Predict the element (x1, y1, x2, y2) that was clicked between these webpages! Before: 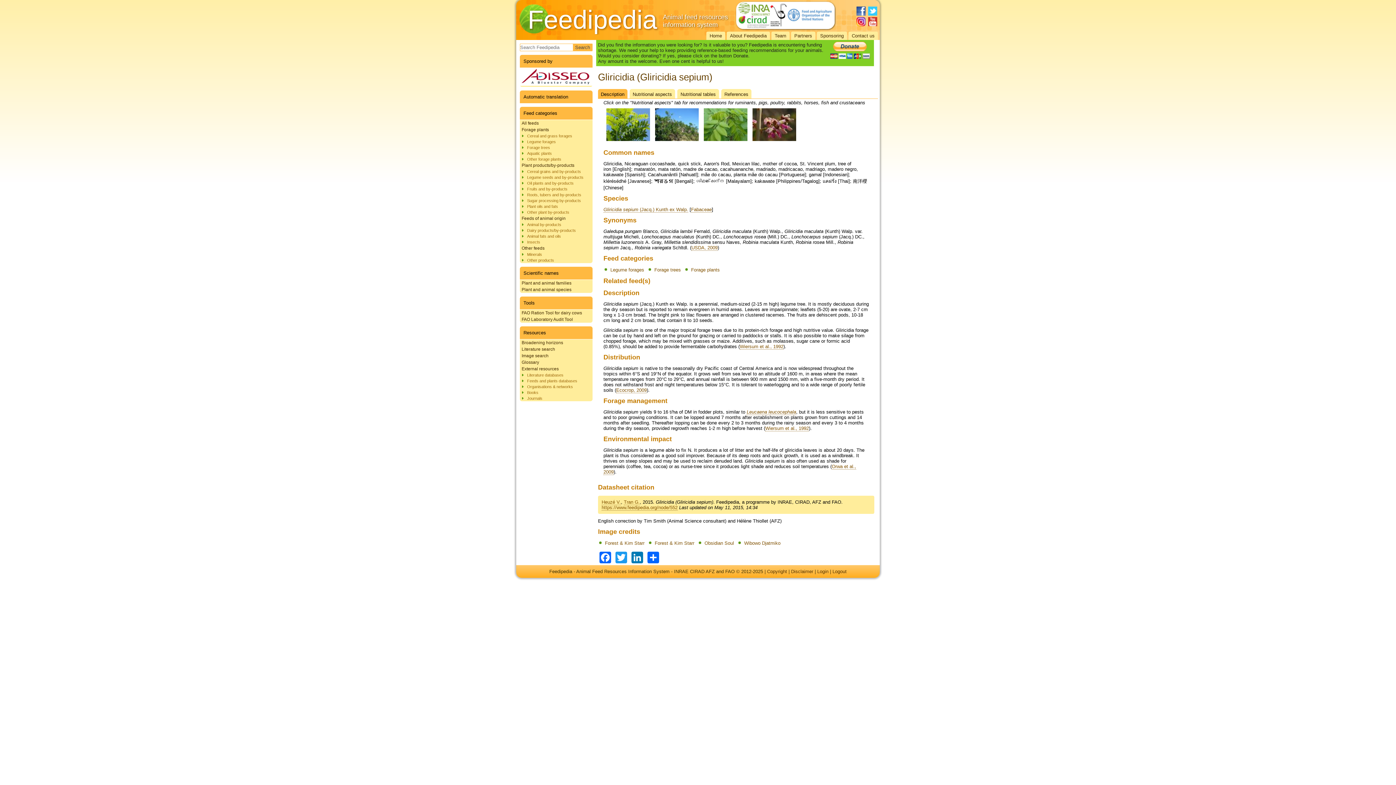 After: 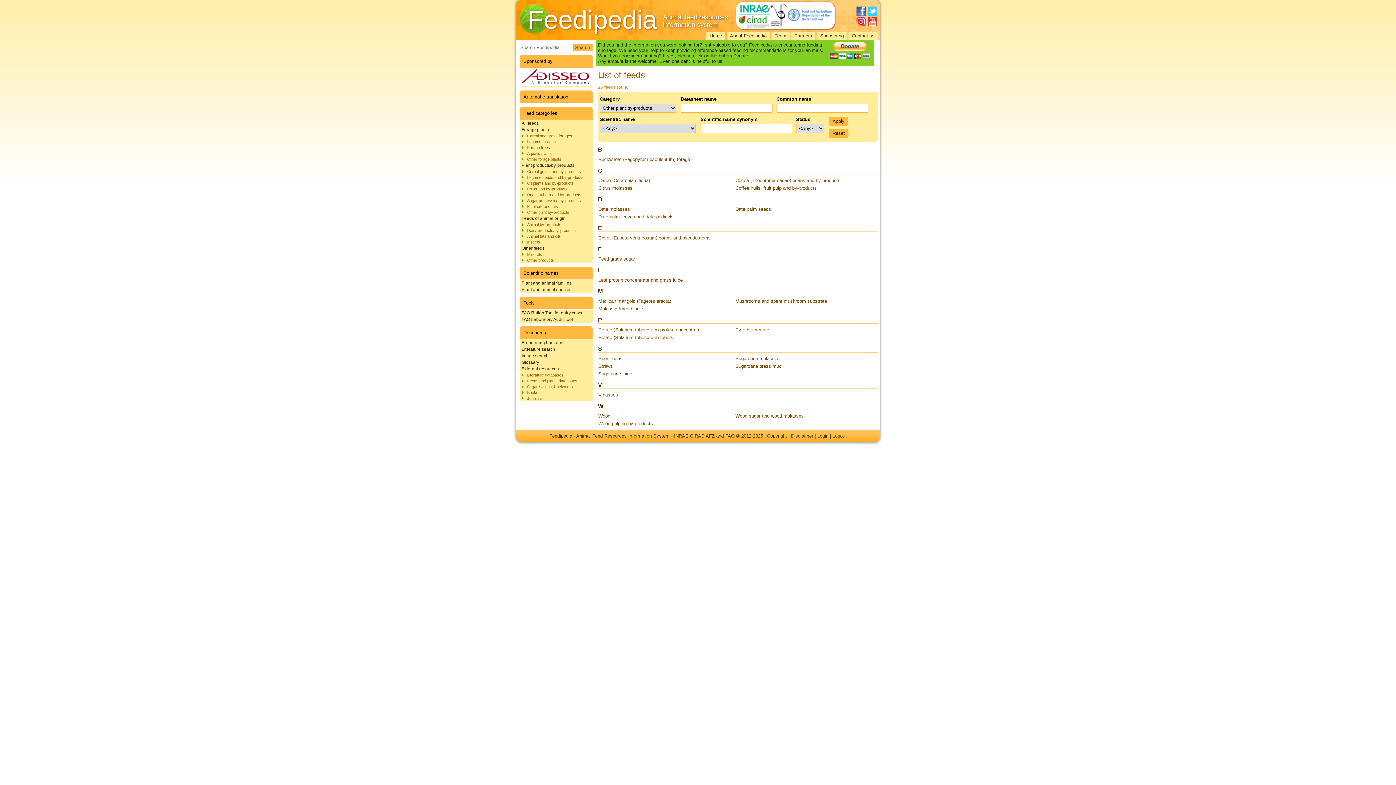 Action: label: Other plant by-products bbox: (520, 209, 592, 215)